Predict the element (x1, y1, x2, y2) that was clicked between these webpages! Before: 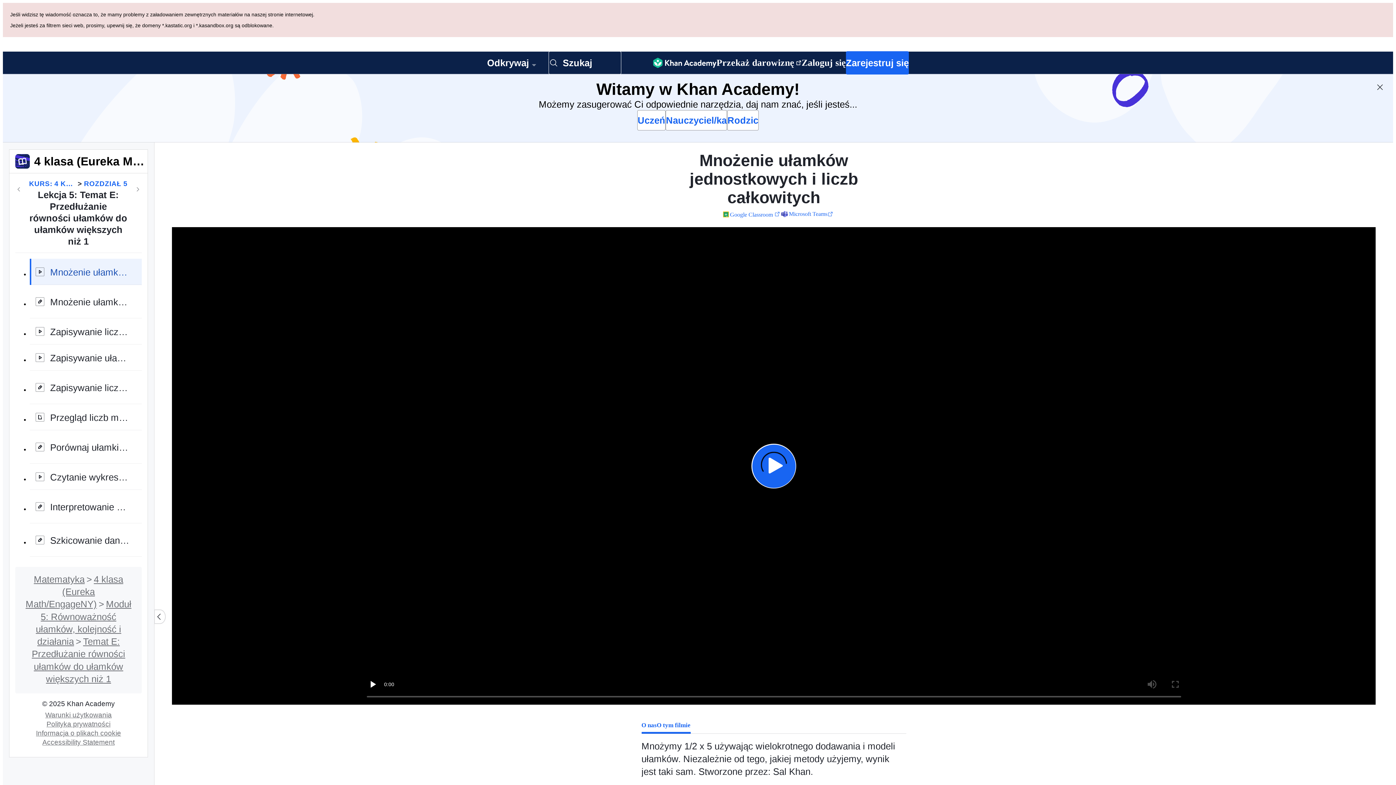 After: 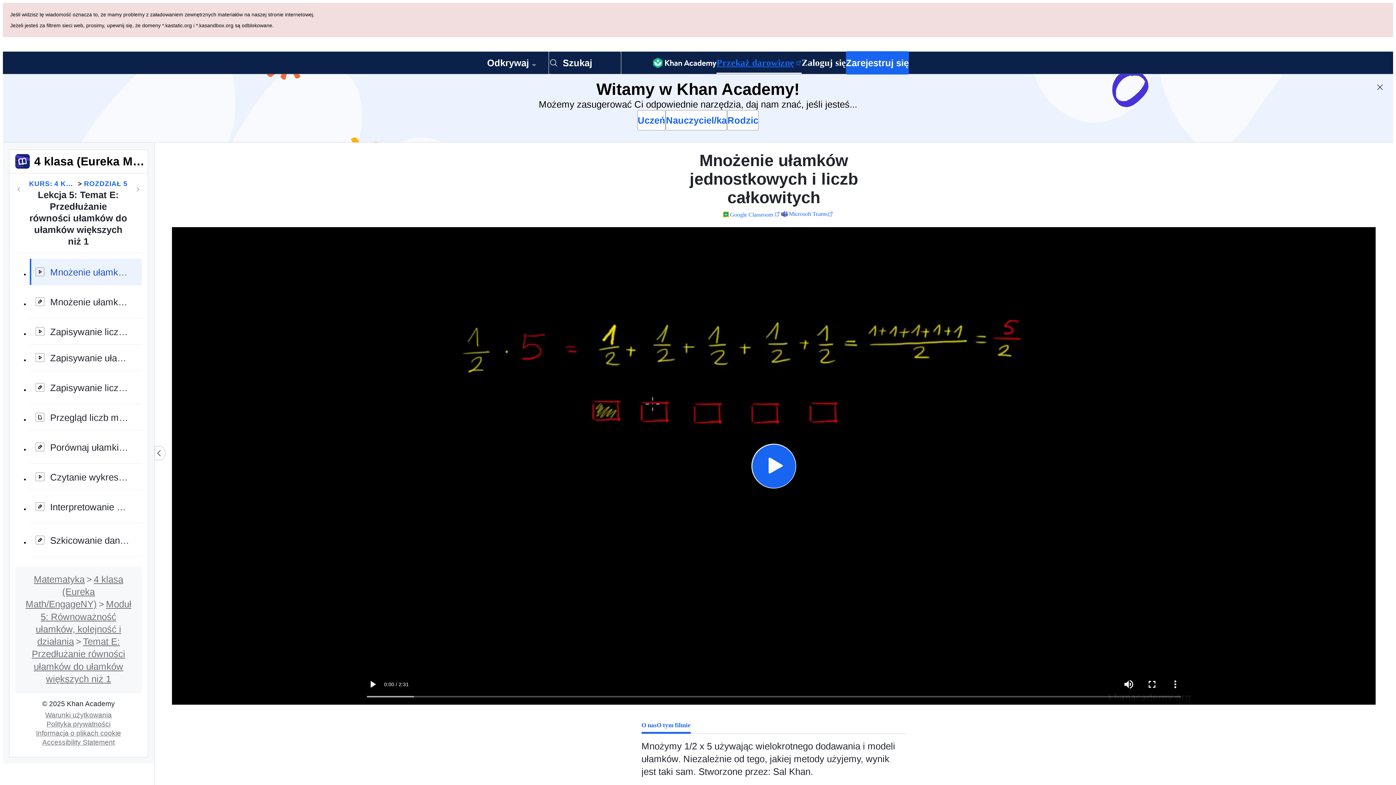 Action: label: Przekaż darowiznę bbox: (716, 52, 801, 73)